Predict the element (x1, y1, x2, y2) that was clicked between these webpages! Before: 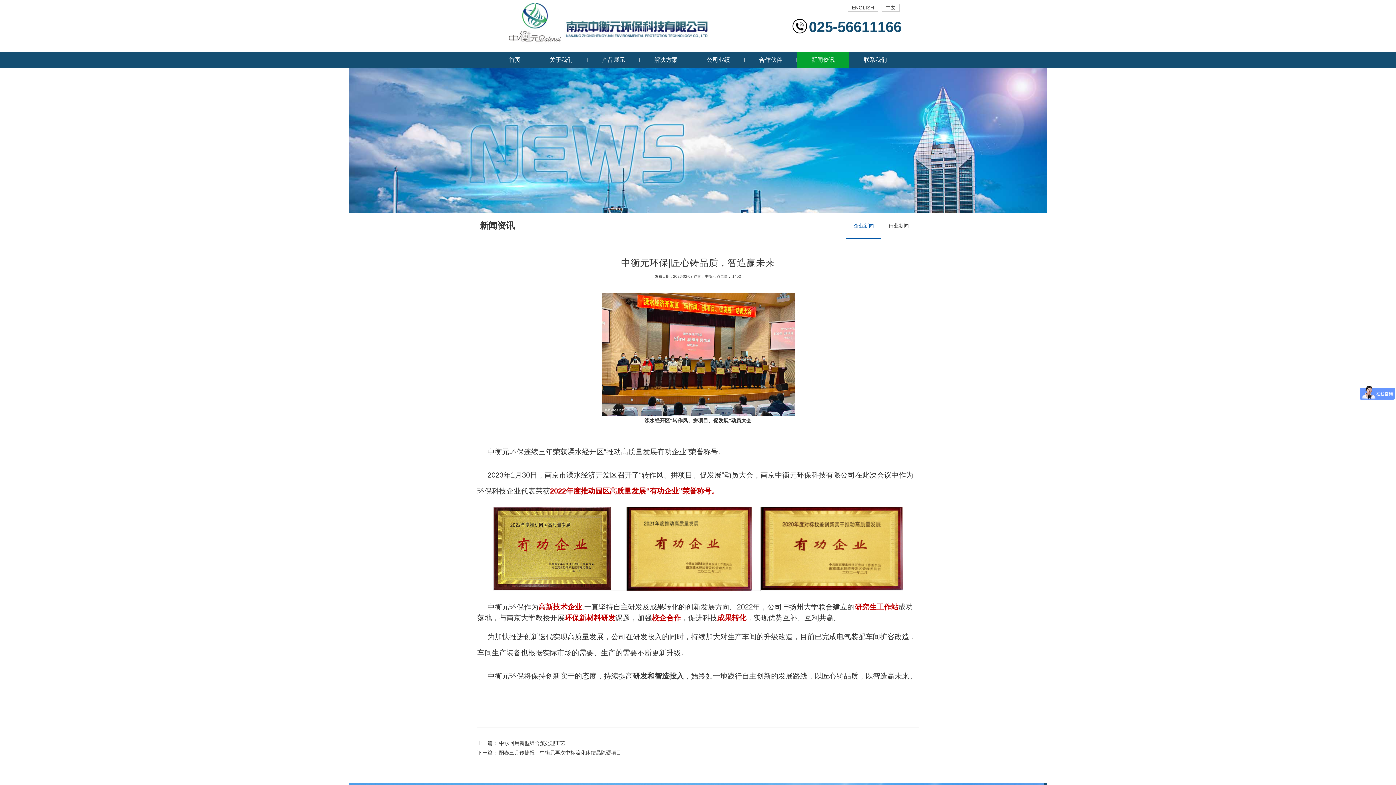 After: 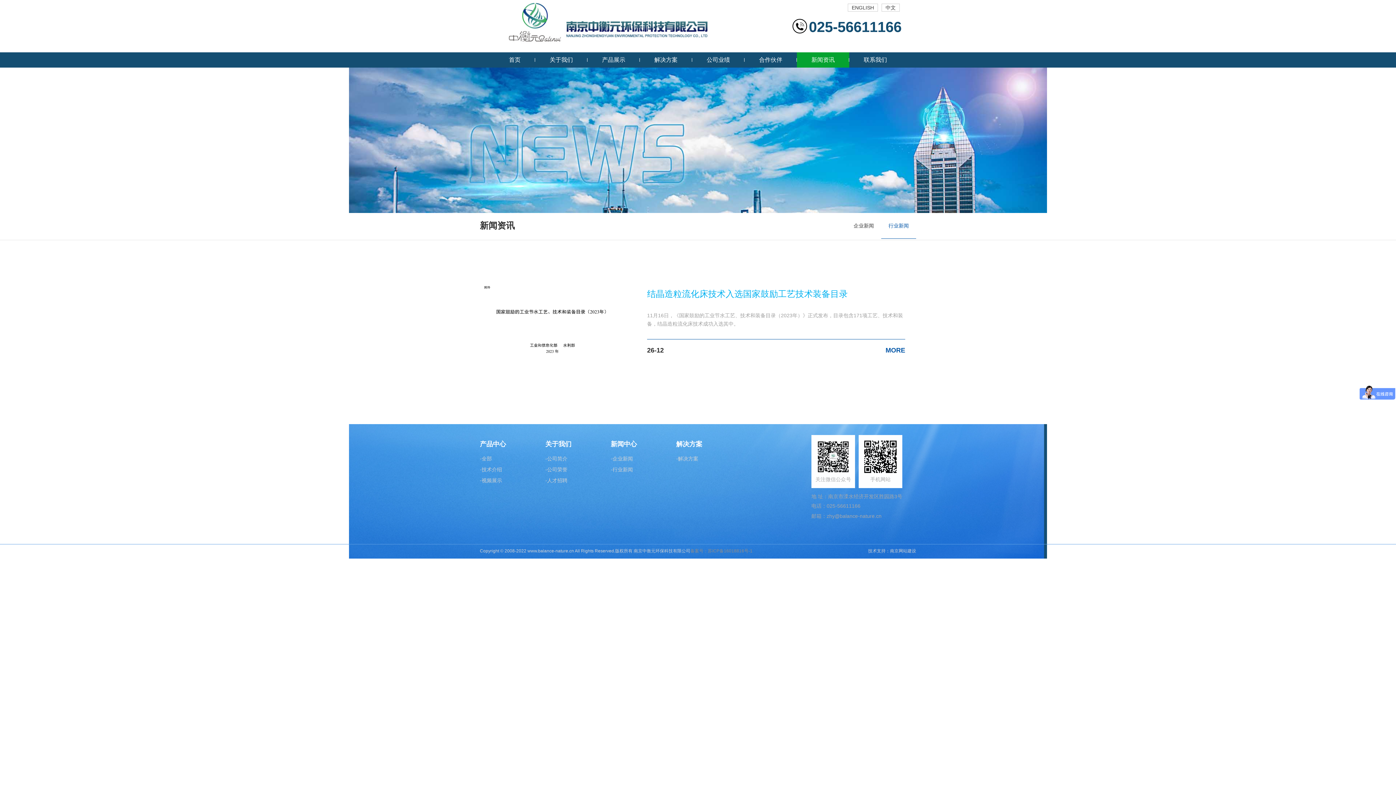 Action: bbox: (881, 213, 916, 238) label: 行业新闻